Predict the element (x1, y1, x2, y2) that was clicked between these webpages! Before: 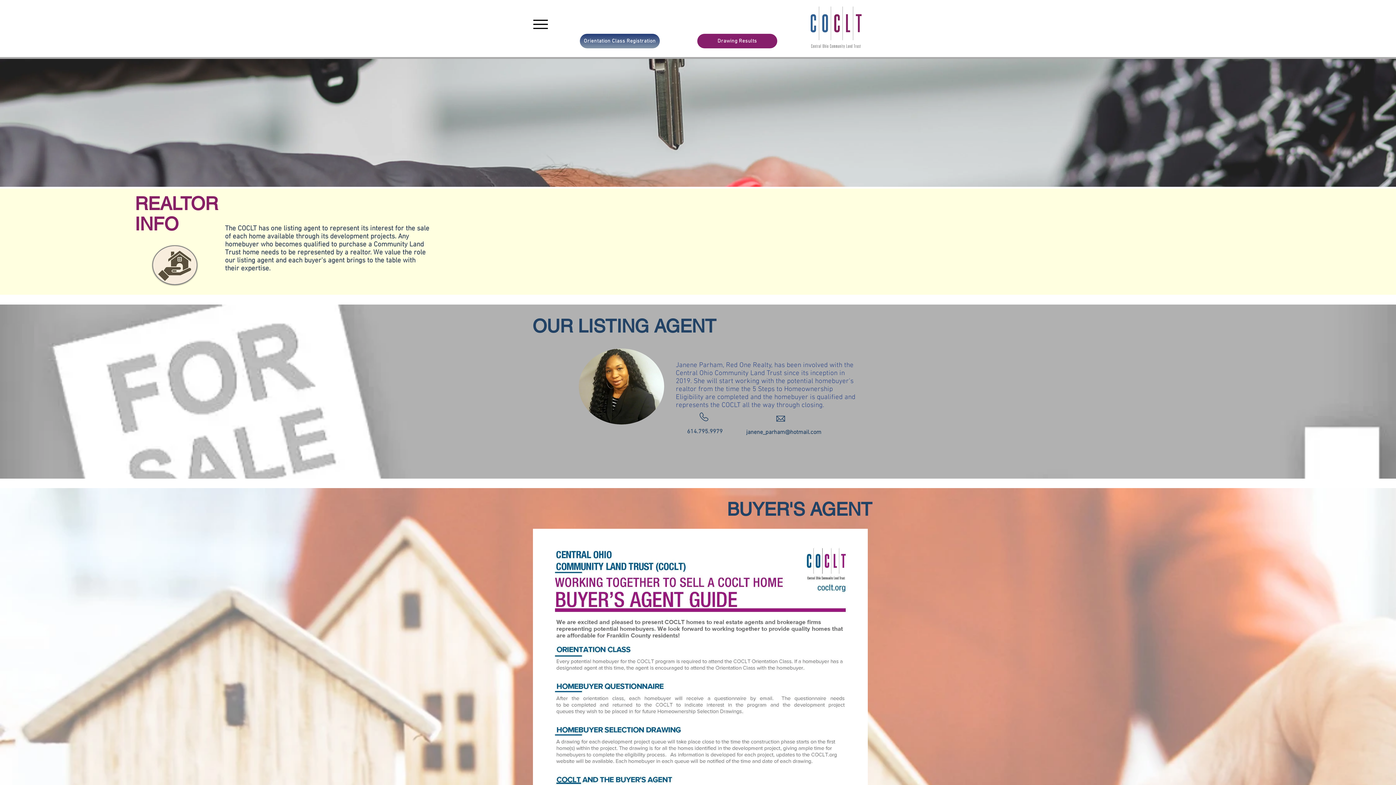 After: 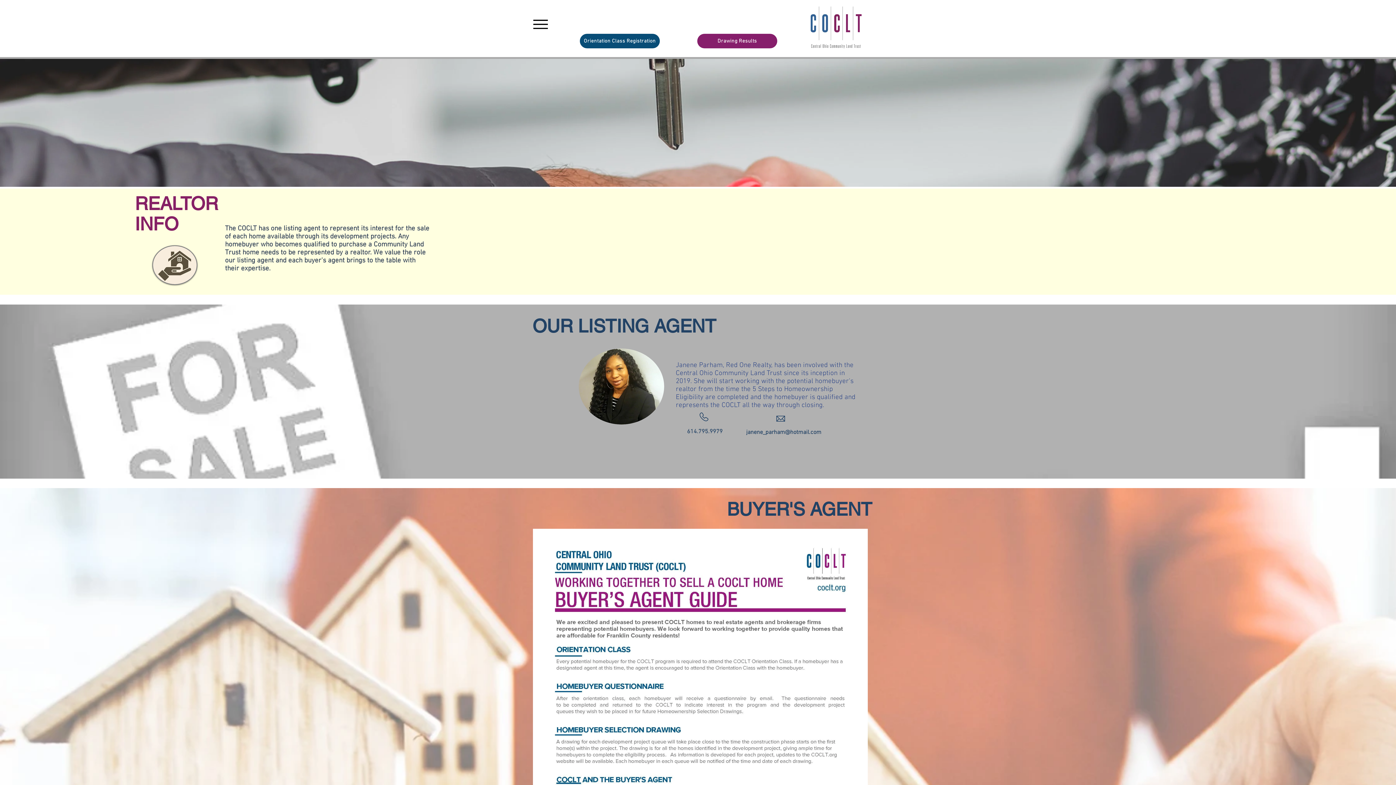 Action: label: Orientation Class Registration bbox: (580, 33, 660, 48)